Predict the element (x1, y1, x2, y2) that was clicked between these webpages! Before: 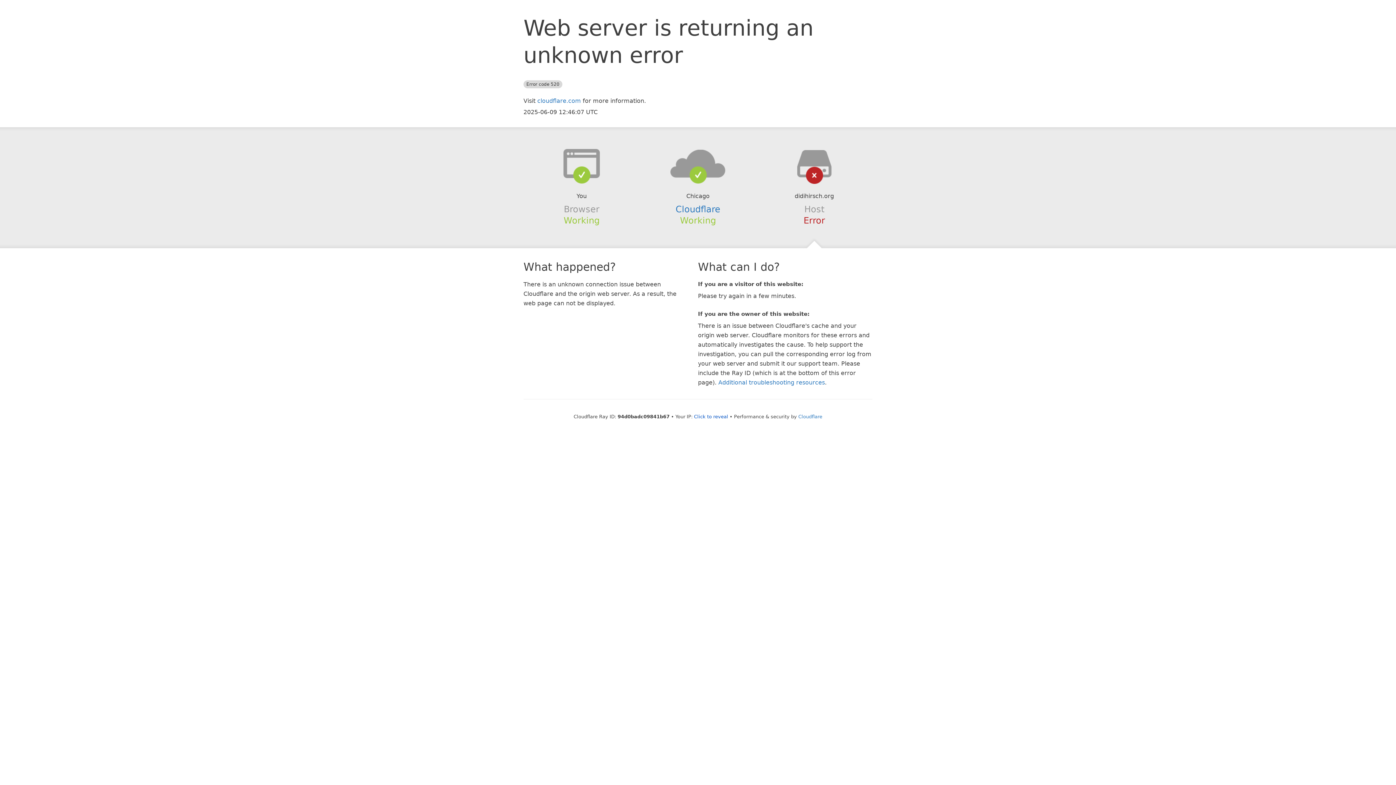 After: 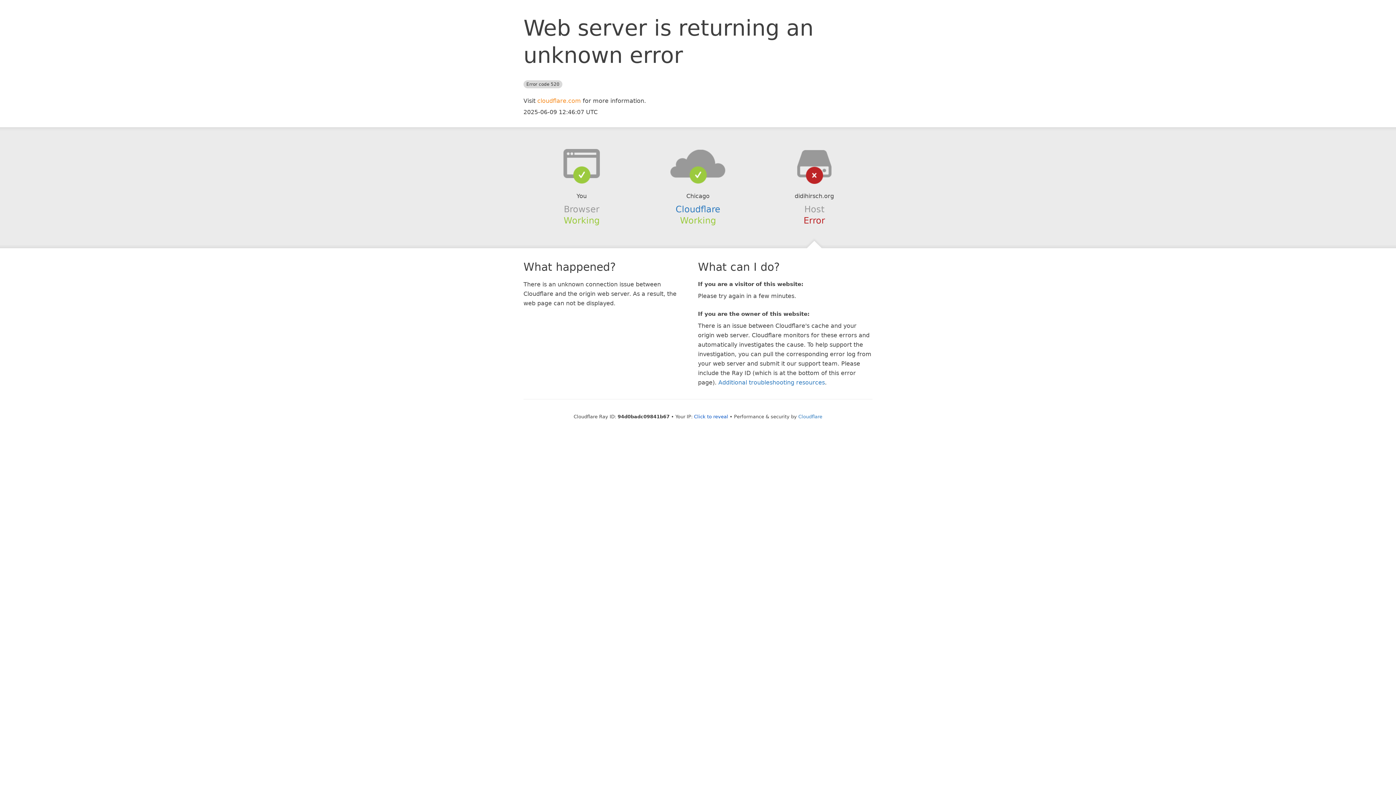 Action: label: cloudflare.com bbox: (537, 97, 581, 104)